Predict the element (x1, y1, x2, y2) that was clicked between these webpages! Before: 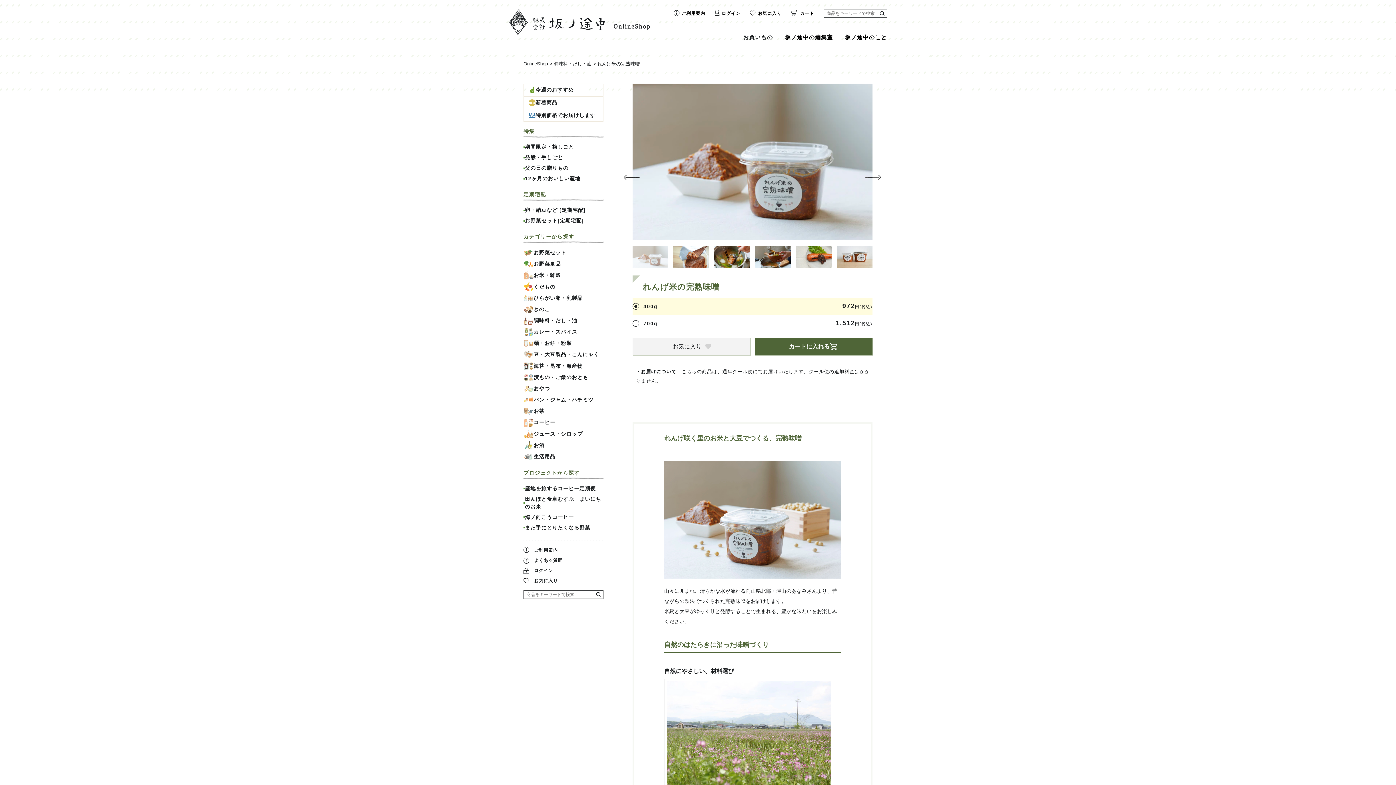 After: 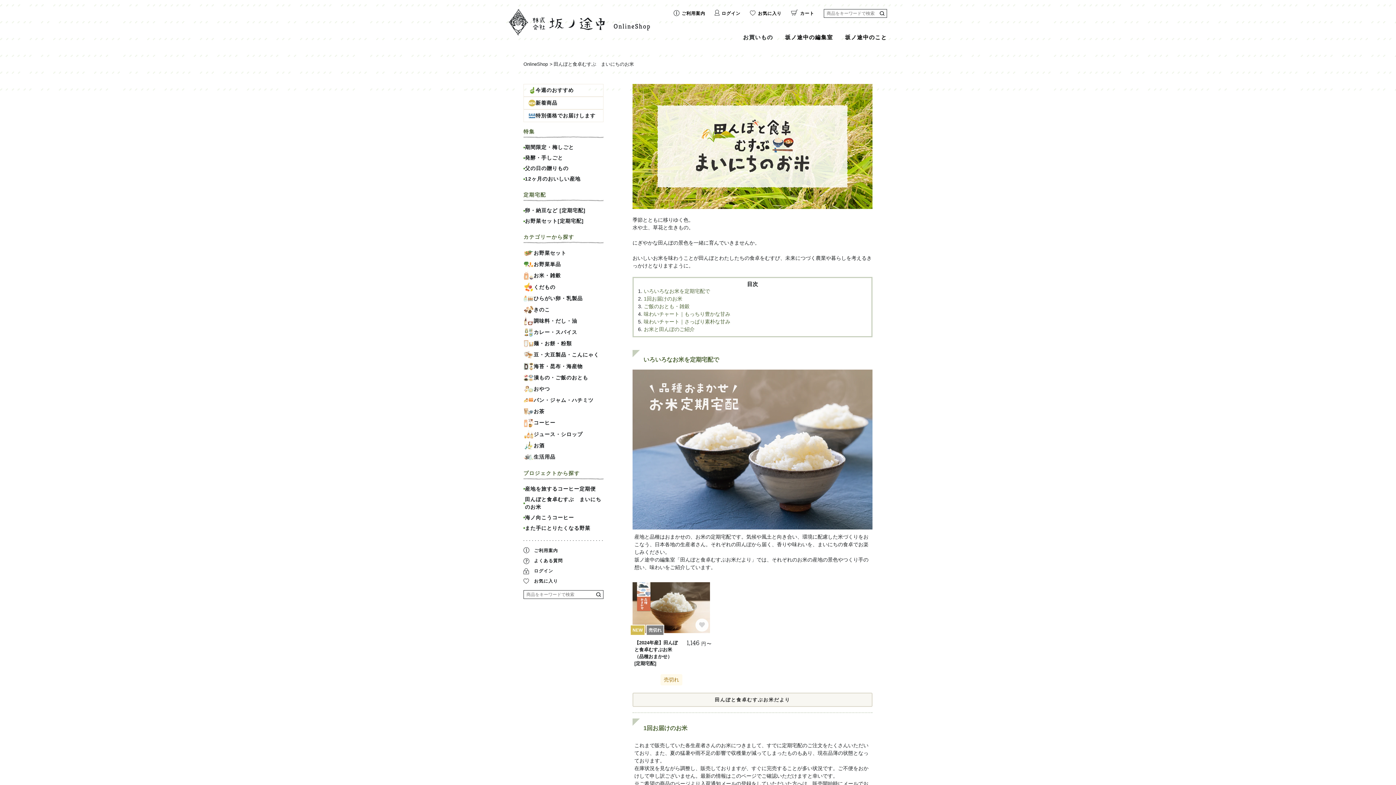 Action: label: 田んぼと食卓むすぶ　まいにちのお米 bbox: (525, 495, 603, 510)